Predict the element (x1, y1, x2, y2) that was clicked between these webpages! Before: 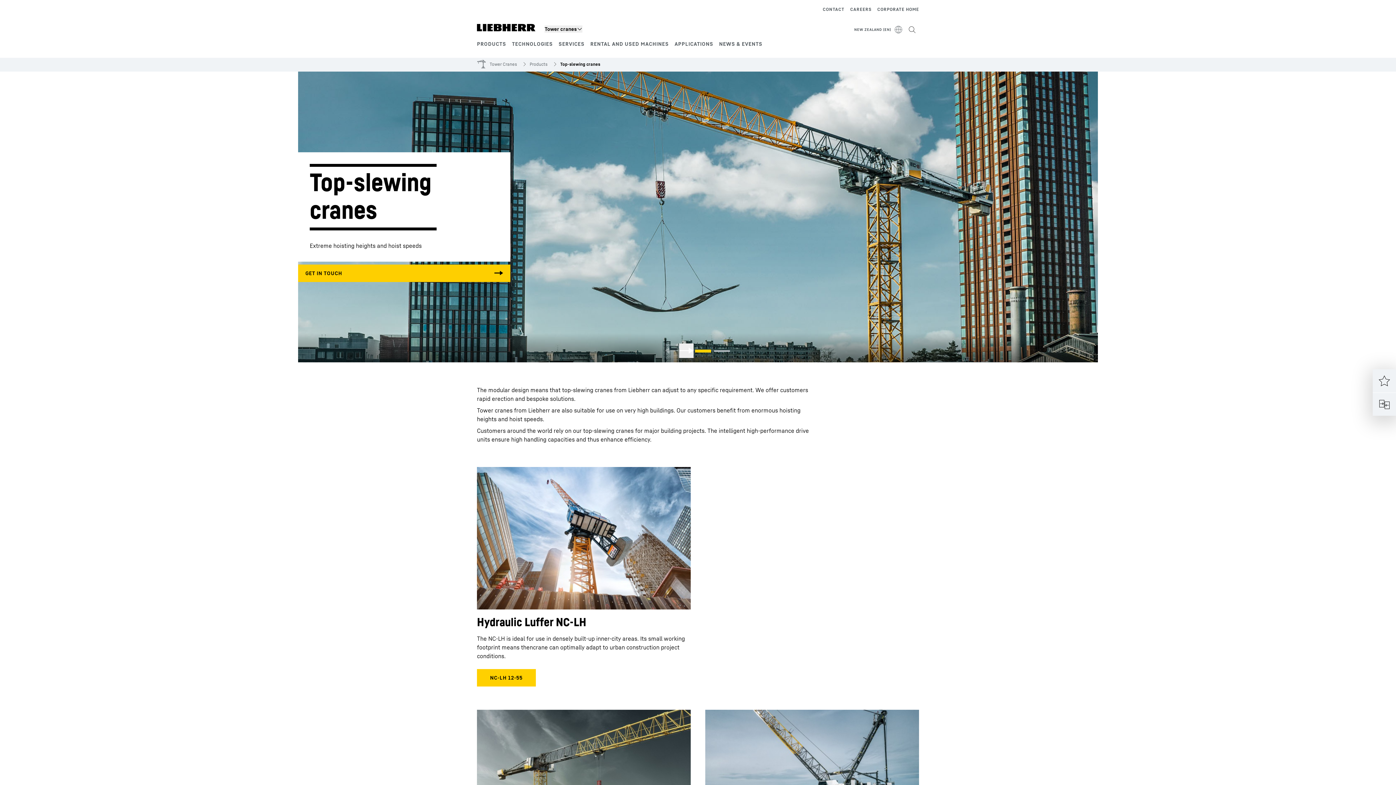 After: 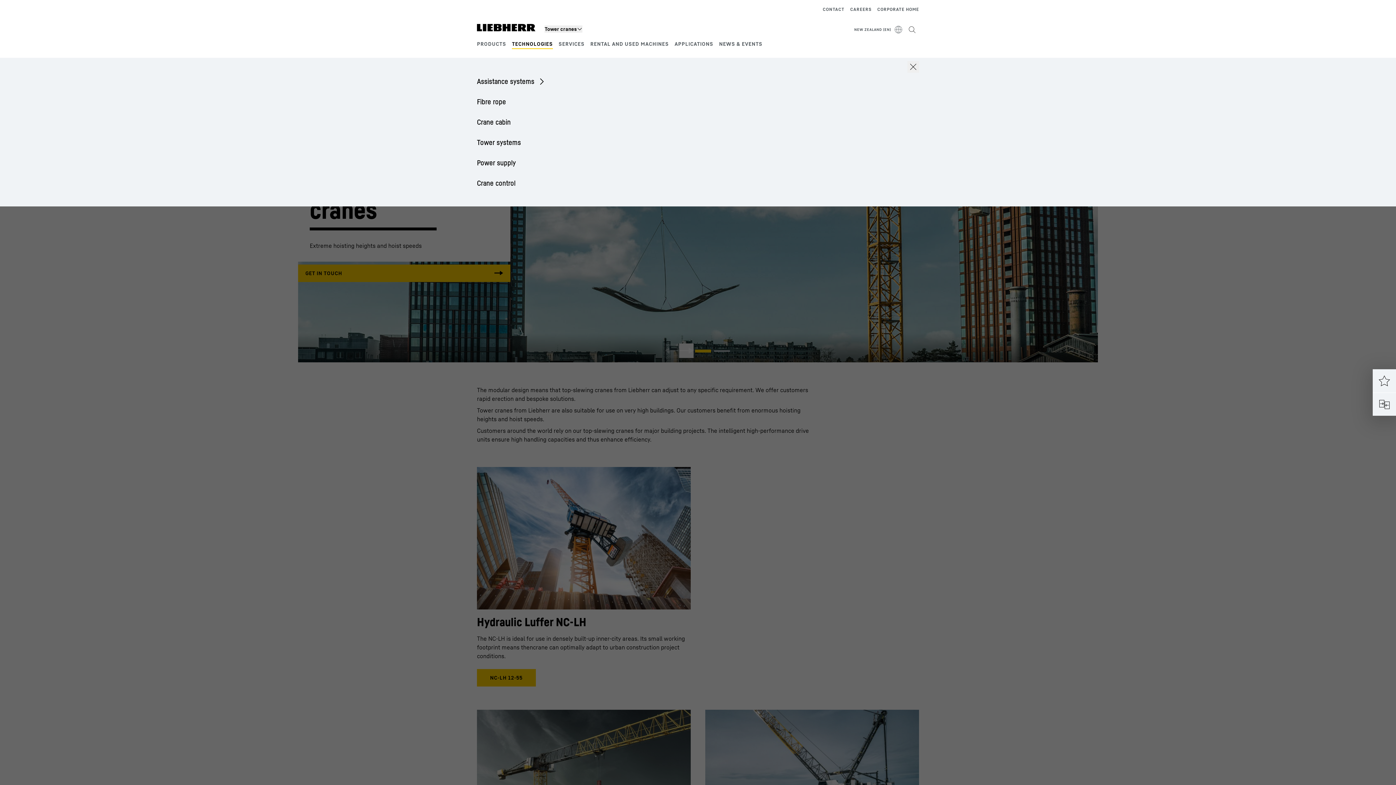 Action: bbox: (512, 40, 552, 46) label: TECHNOLOGIES